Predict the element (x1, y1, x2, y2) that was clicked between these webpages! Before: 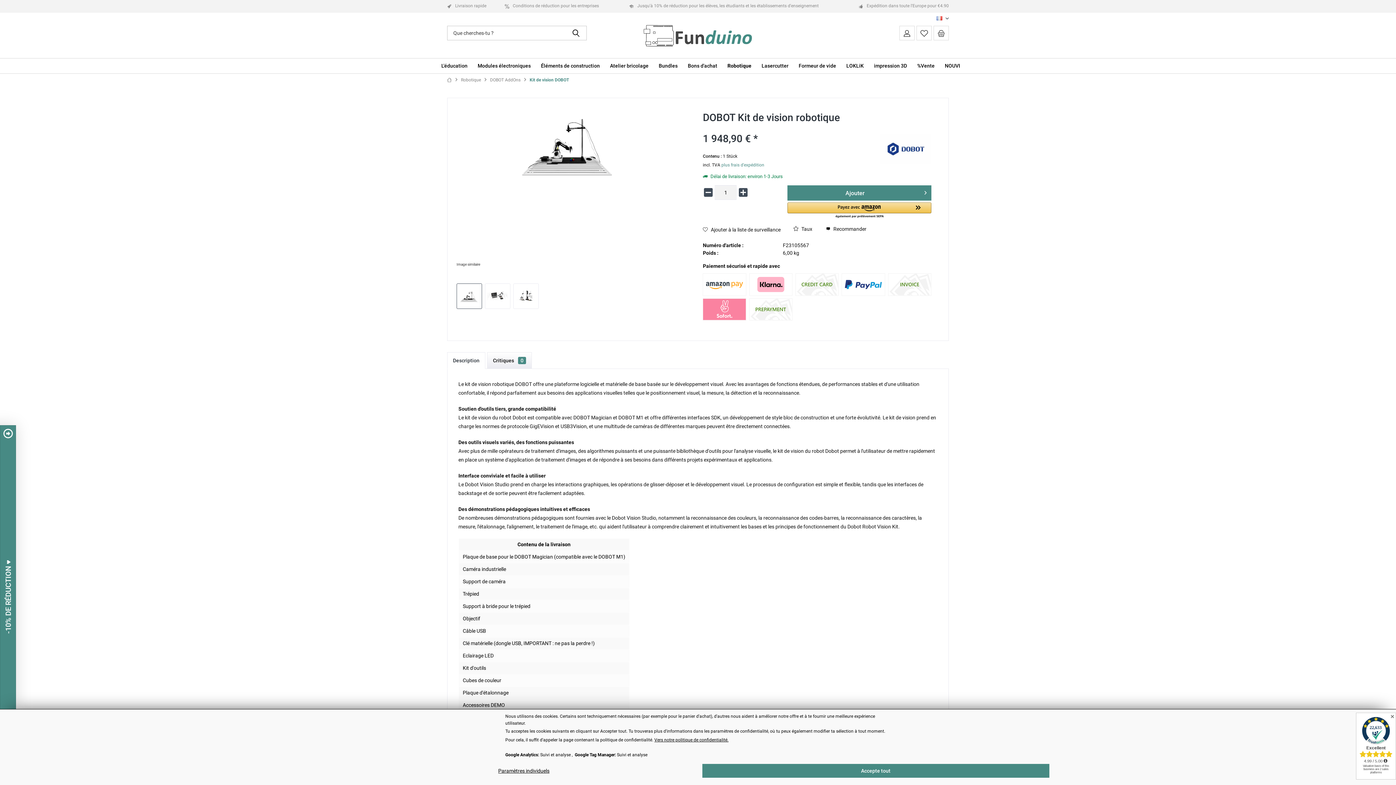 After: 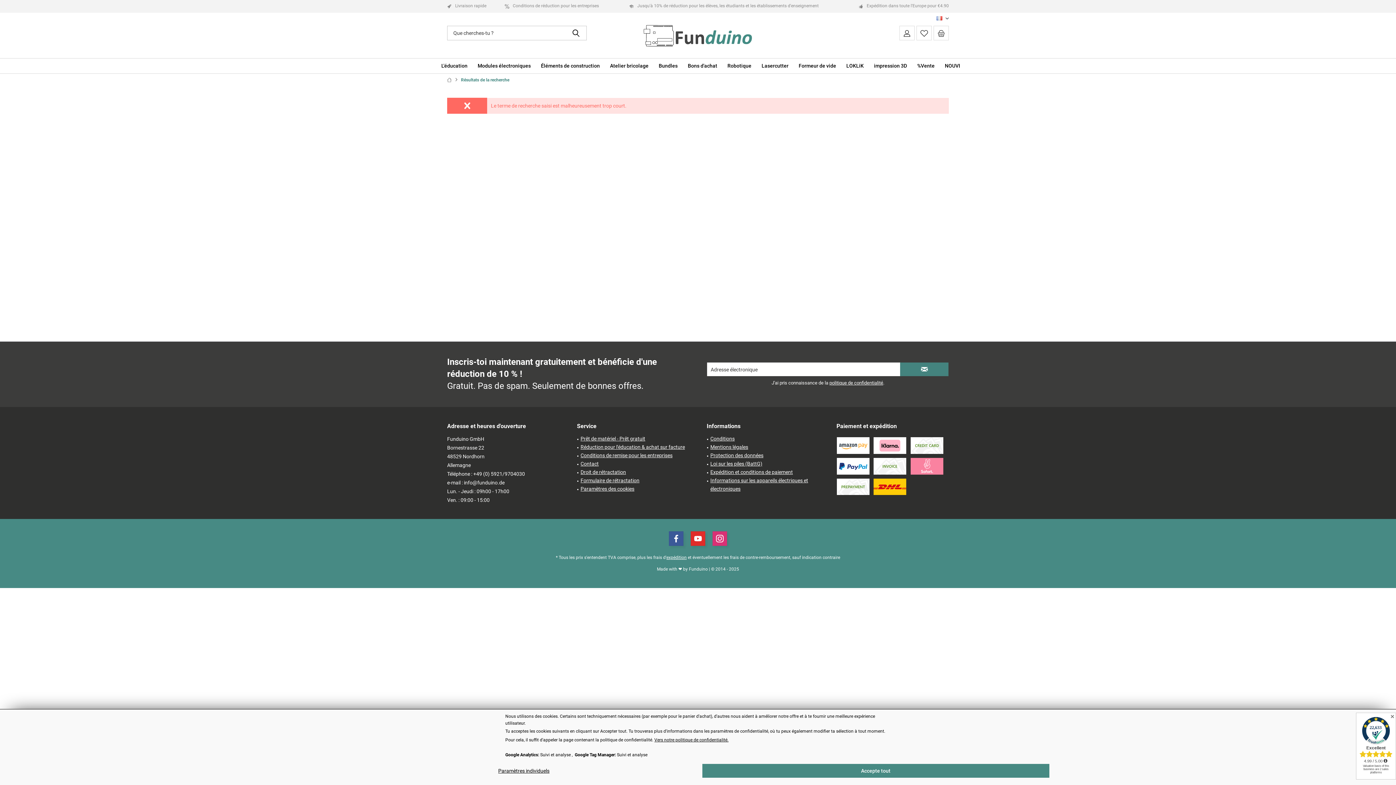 Action: bbox: (569, 29, 583, 34)